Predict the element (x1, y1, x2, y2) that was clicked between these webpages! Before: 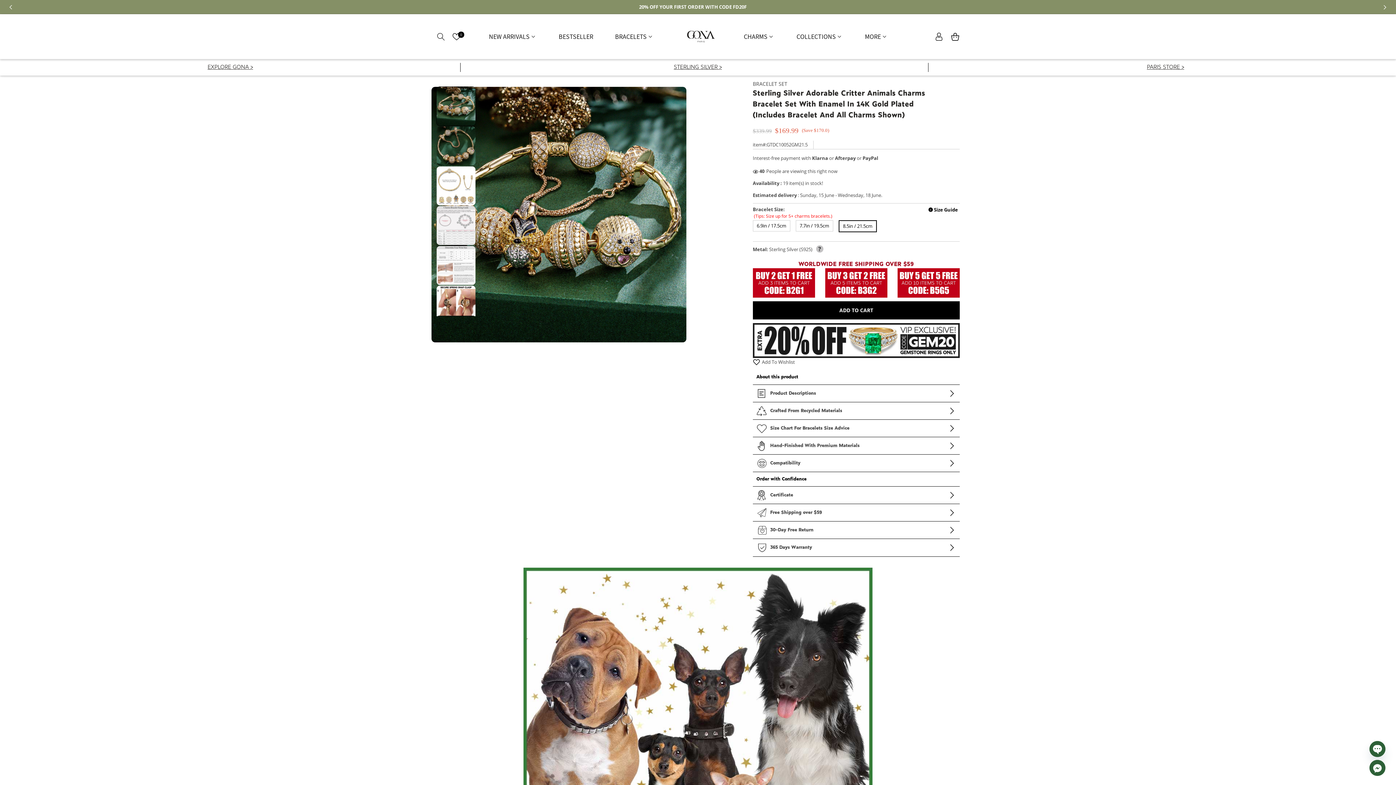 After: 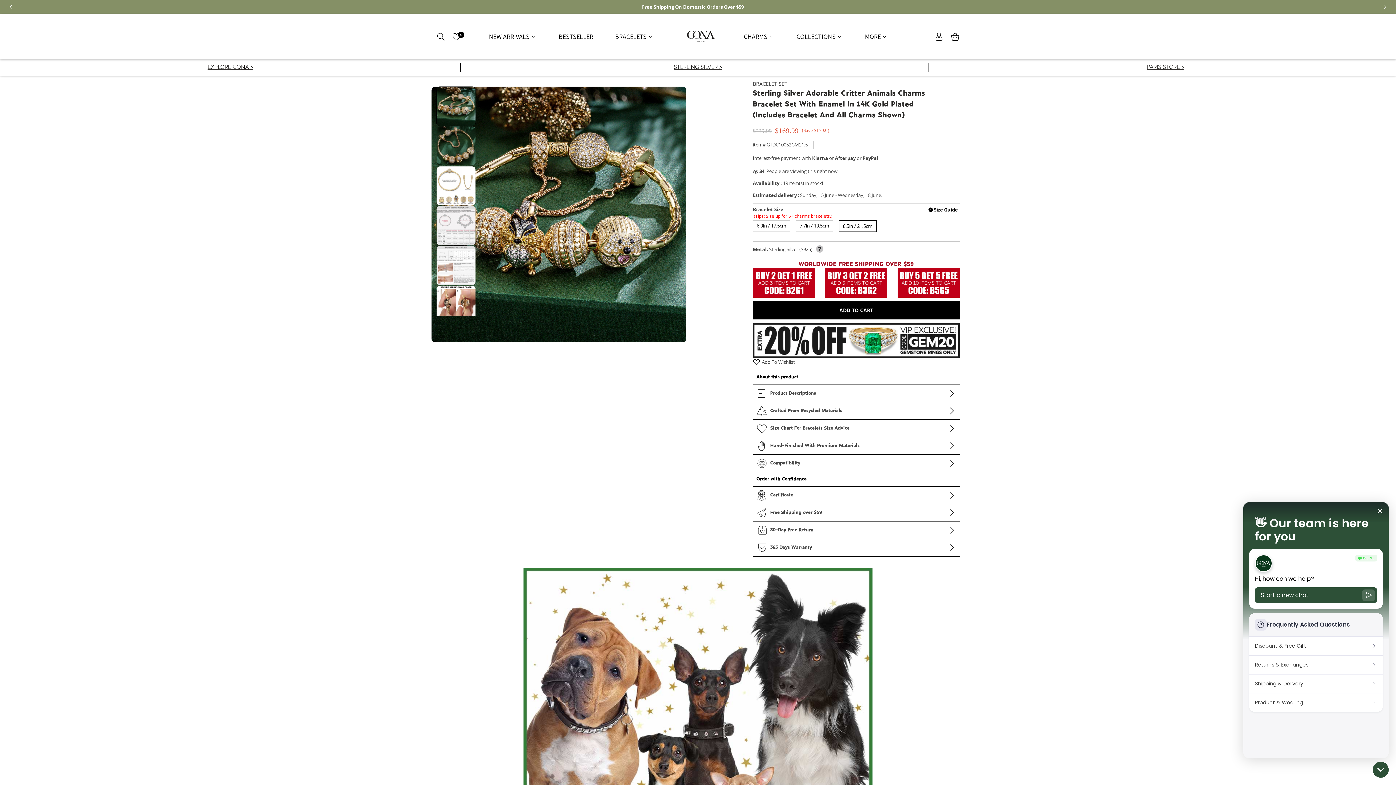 Action: label: Chatway bbox: (1369, 741, 1385, 757)